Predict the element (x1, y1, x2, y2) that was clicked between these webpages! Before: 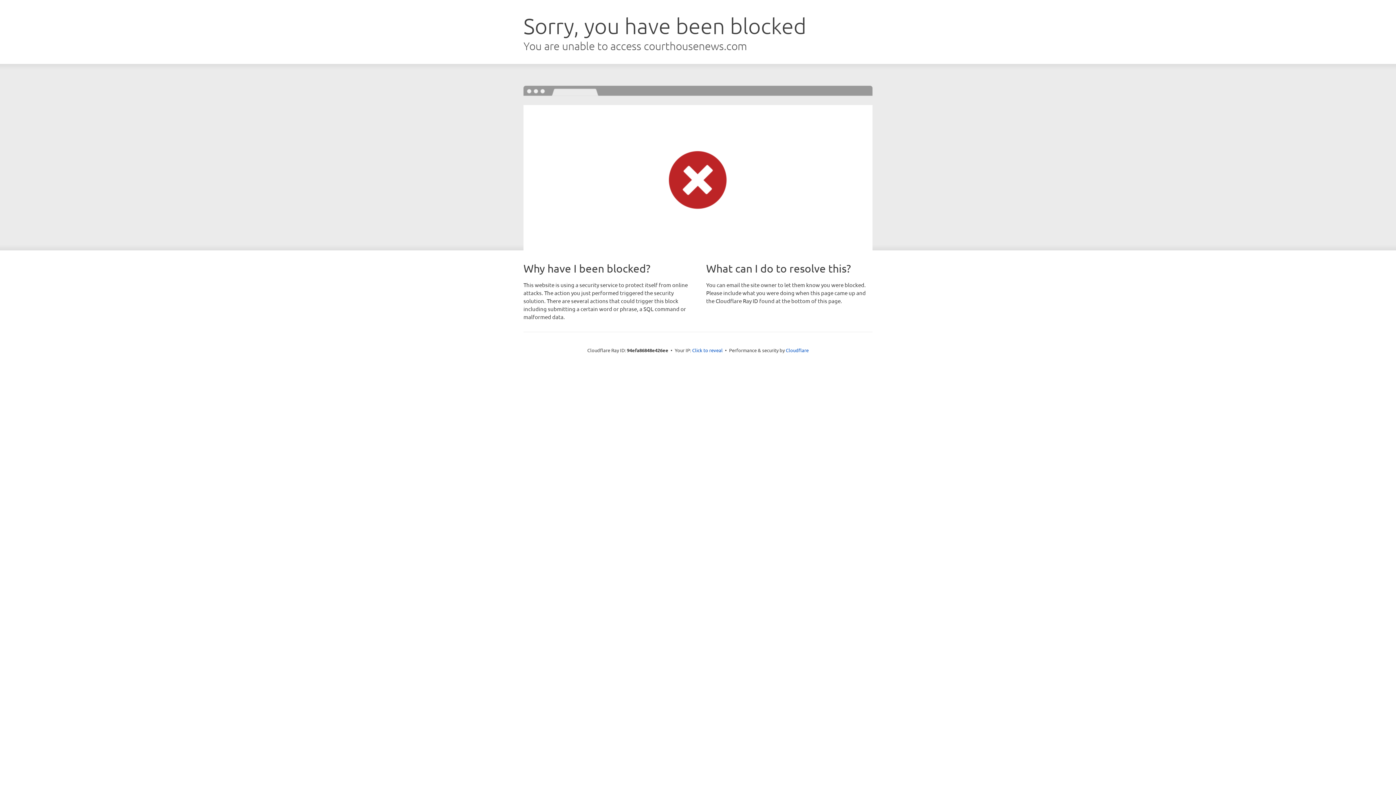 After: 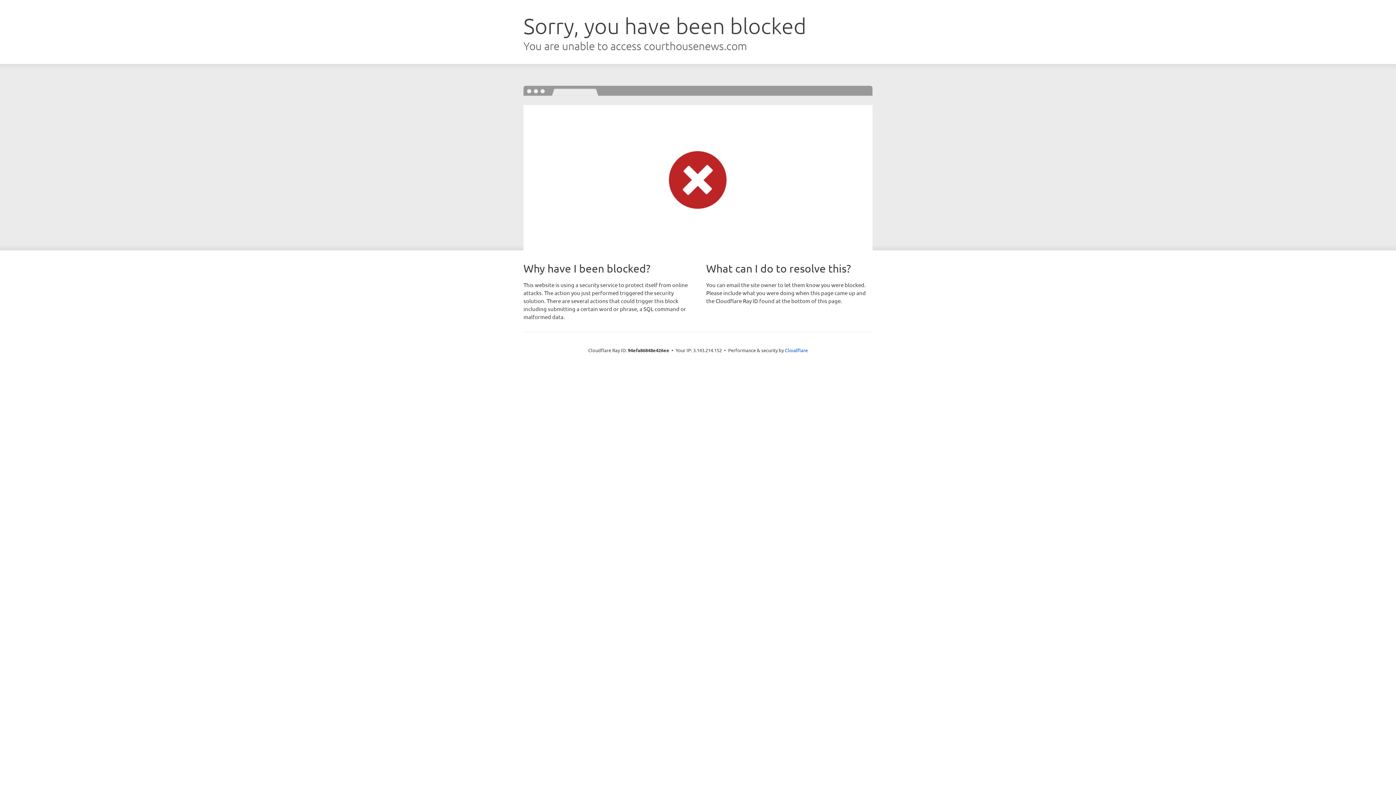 Action: bbox: (692, 346, 722, 353) label: Click to reveal